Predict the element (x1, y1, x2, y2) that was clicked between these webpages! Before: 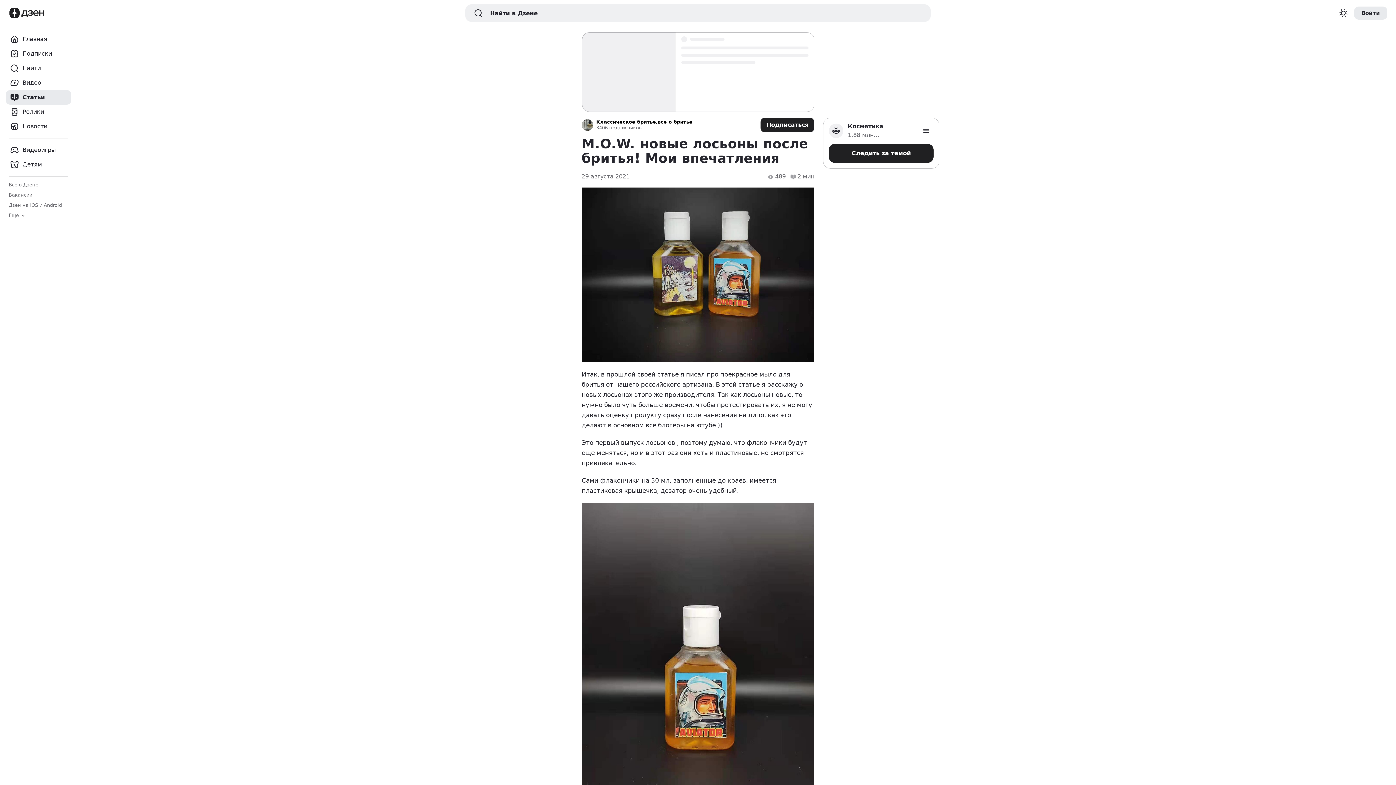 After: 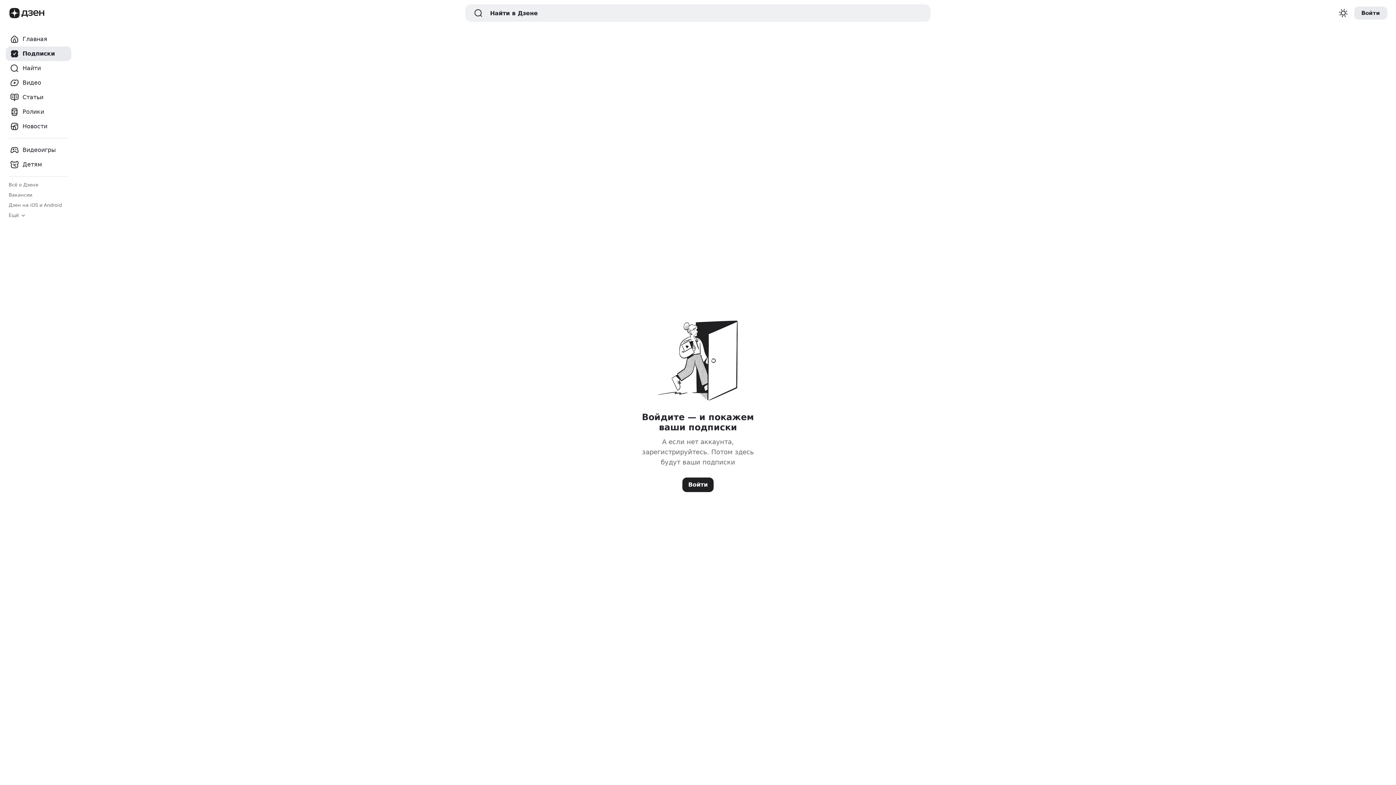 Action: bbox: (5, 46, 71, 61) label: Подписки